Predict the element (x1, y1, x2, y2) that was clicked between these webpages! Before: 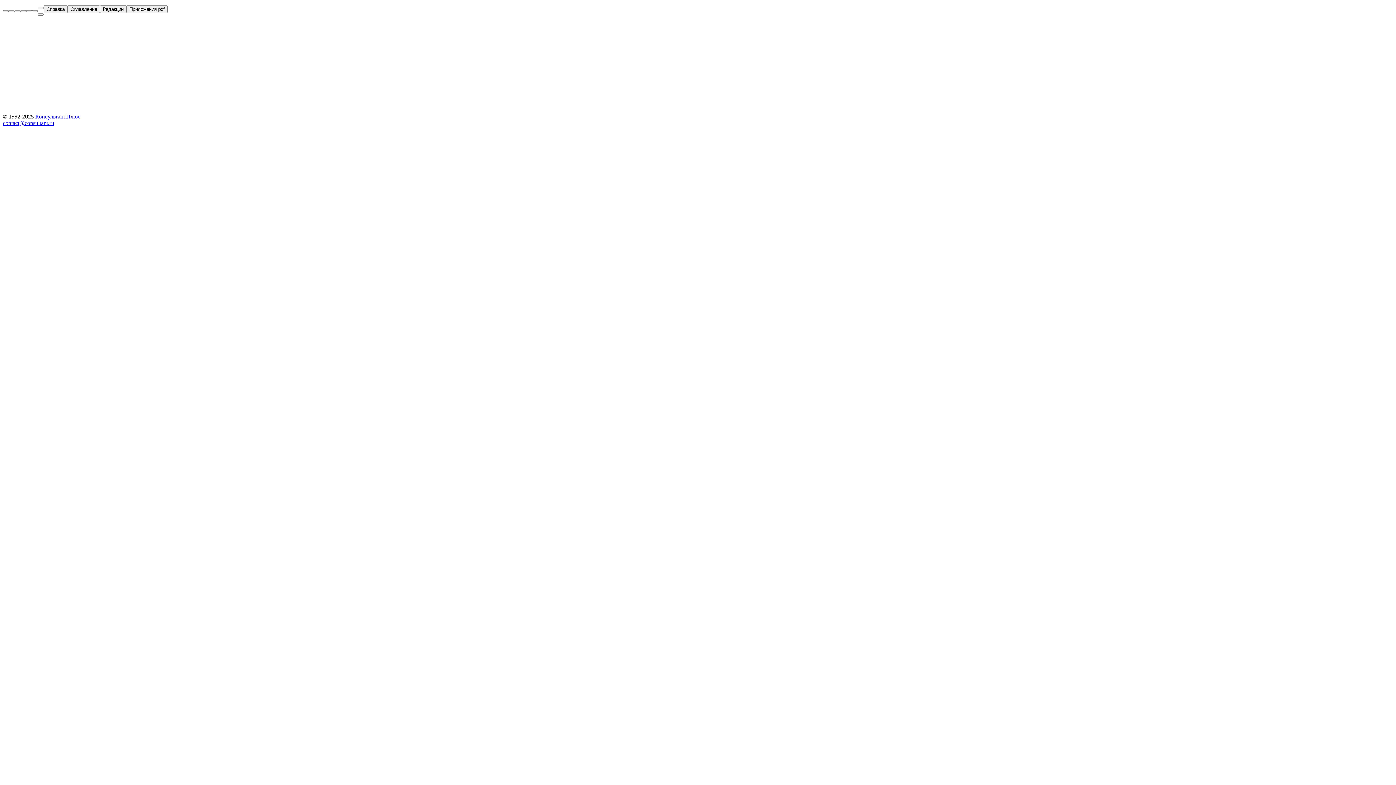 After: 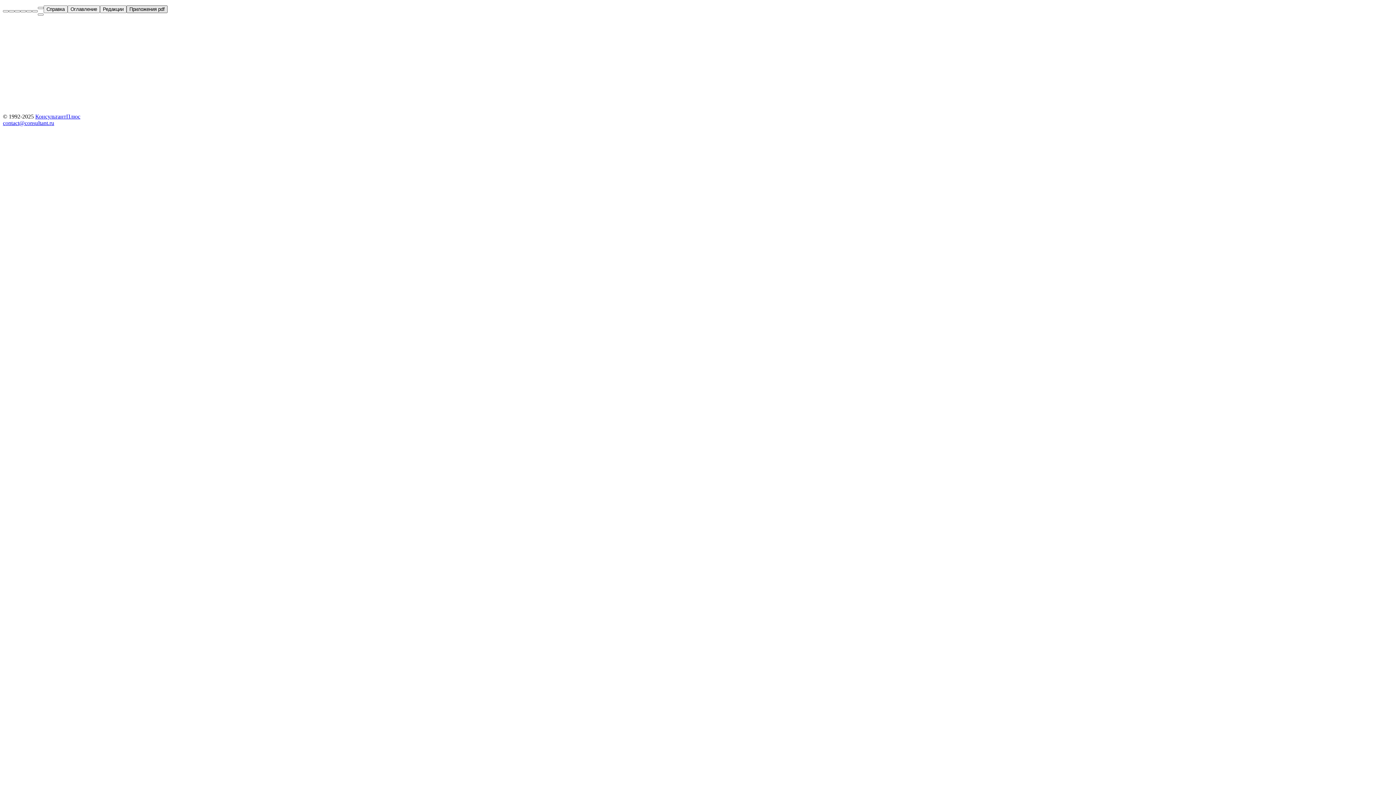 Action: label: Приложения pdf bbox: (126, 5, 167, 13)